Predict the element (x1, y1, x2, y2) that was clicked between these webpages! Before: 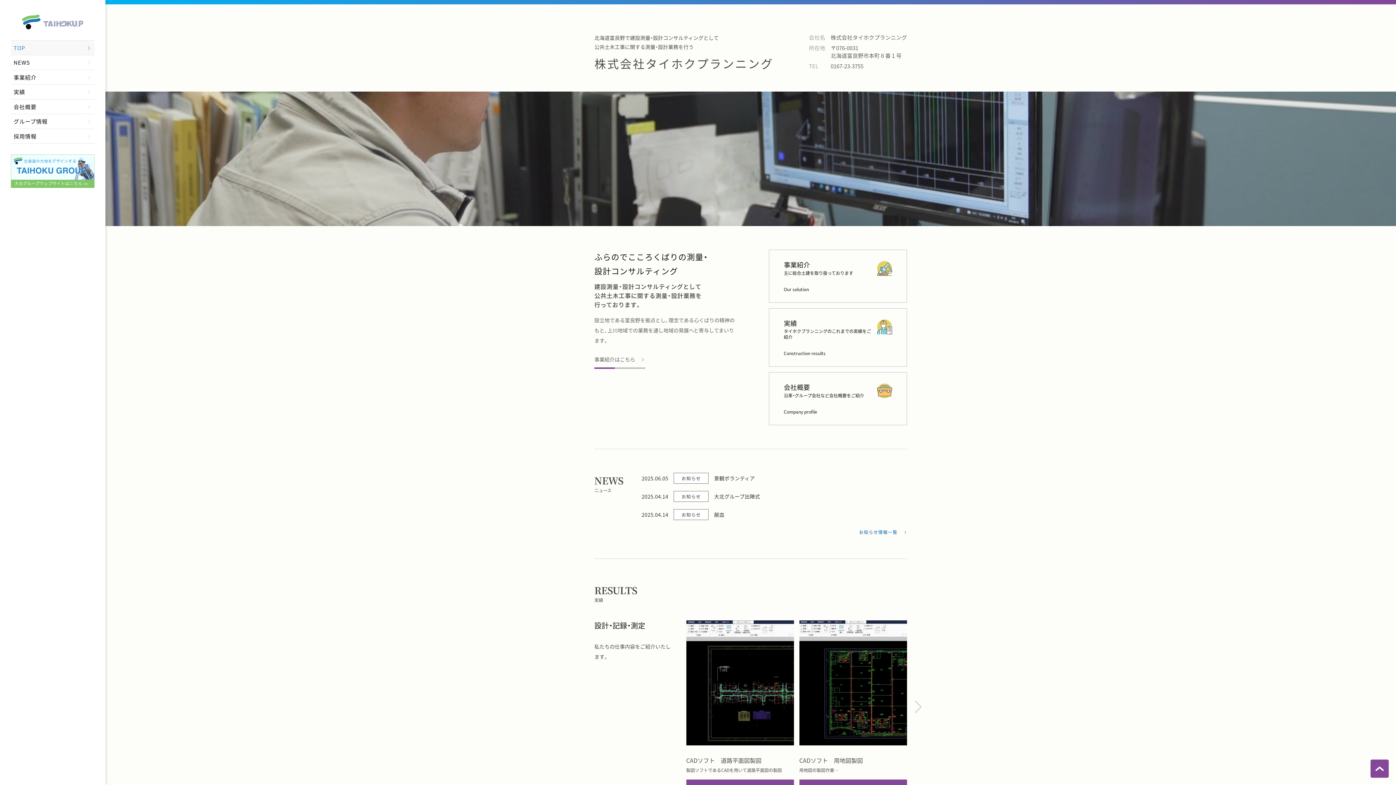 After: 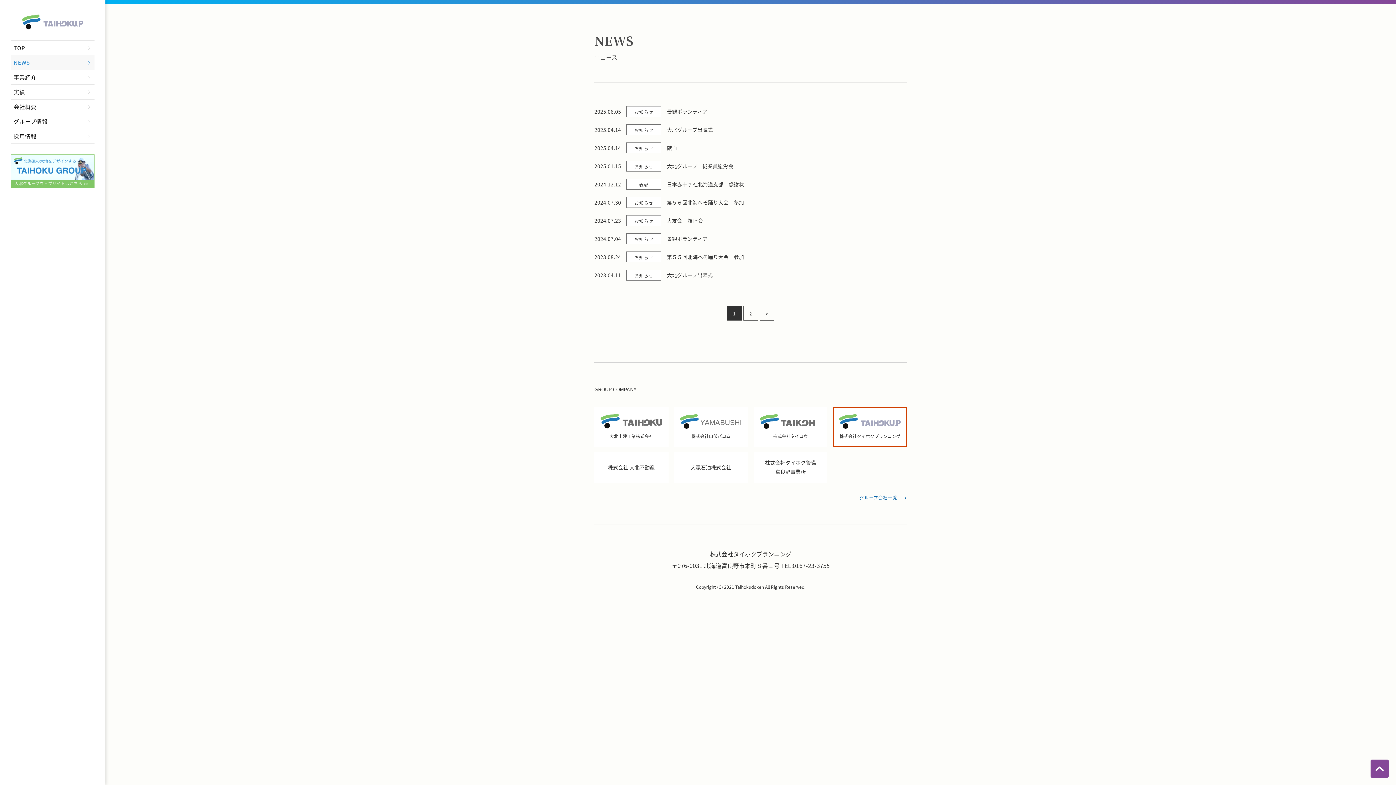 Action: bbox: (10, 55, 94, 69) label: NEWS